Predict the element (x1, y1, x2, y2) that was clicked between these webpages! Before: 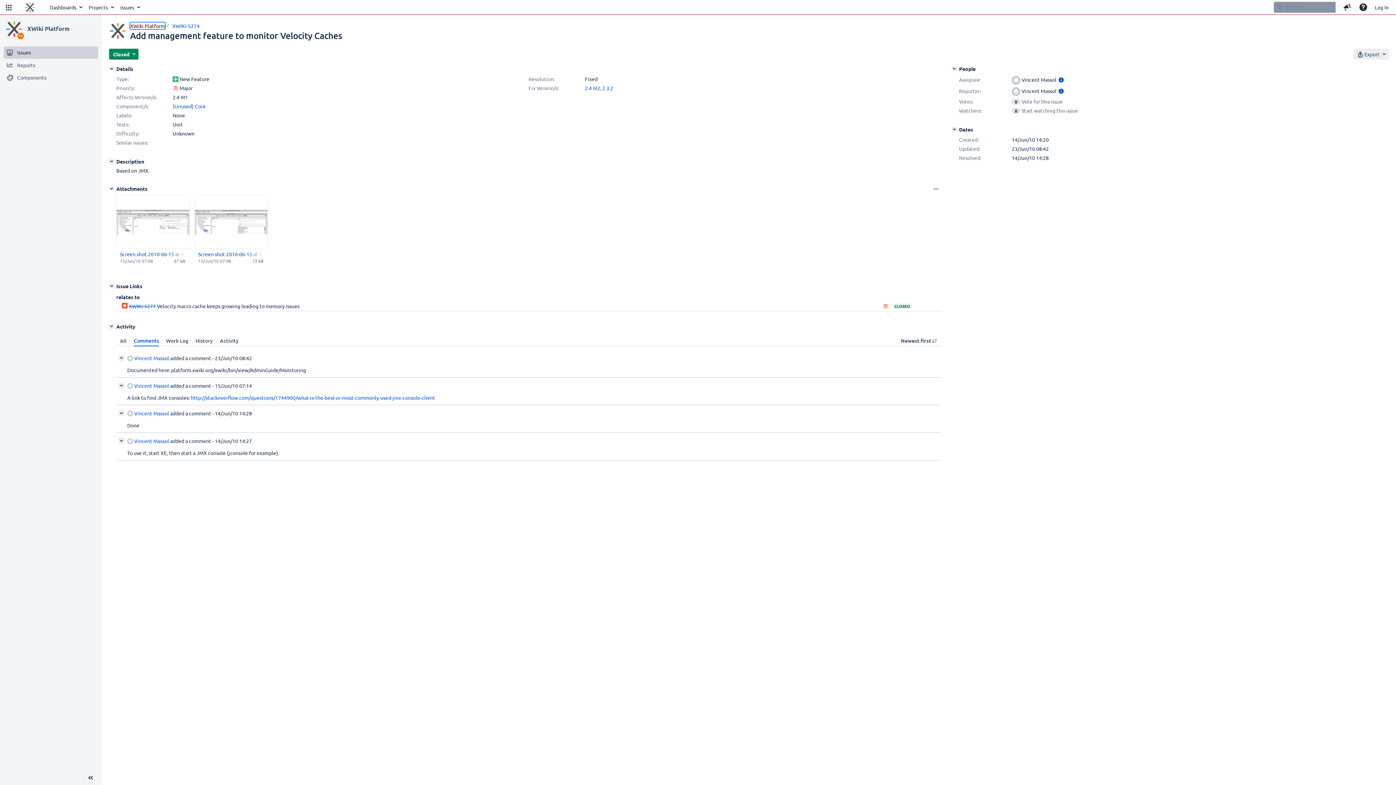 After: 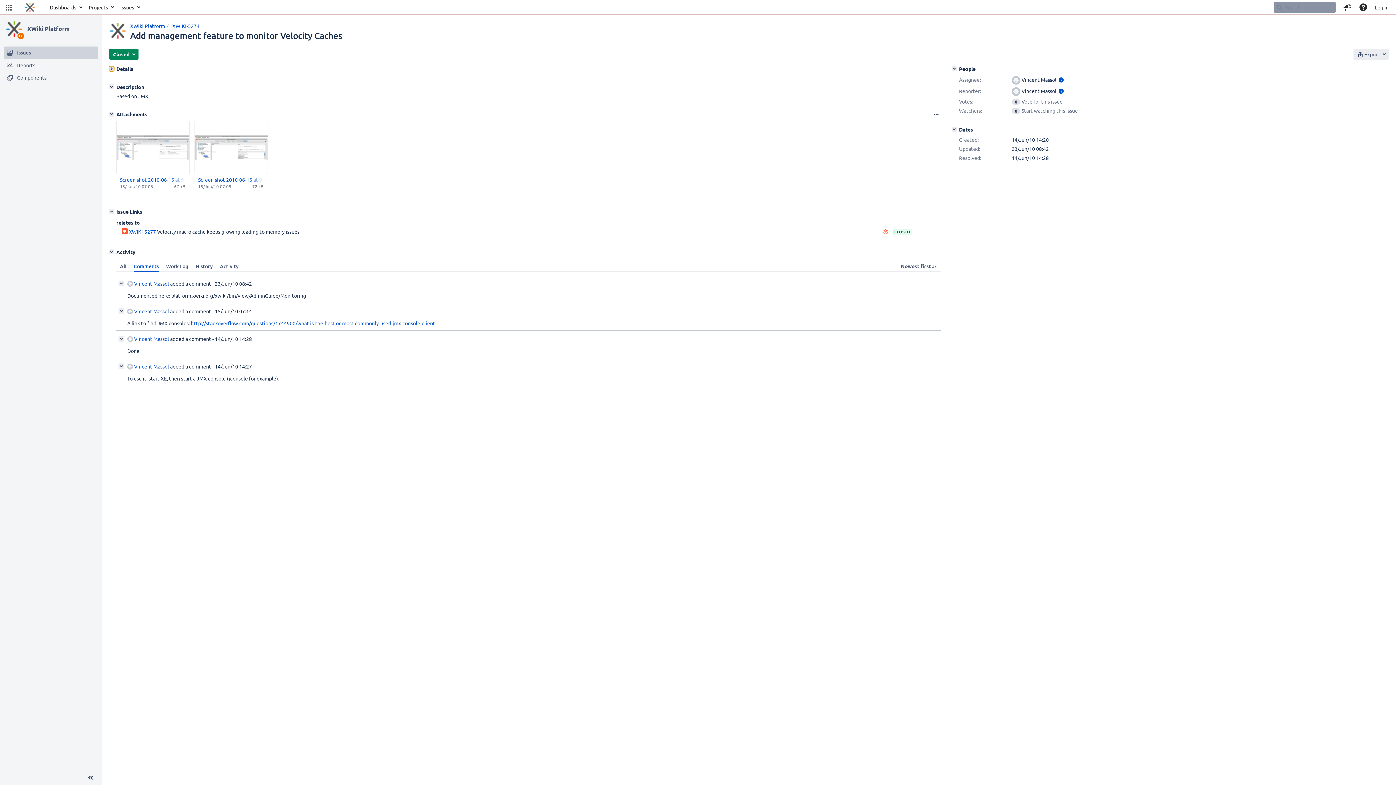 Action: label: Details bbox: (109, 66, 114, 71)